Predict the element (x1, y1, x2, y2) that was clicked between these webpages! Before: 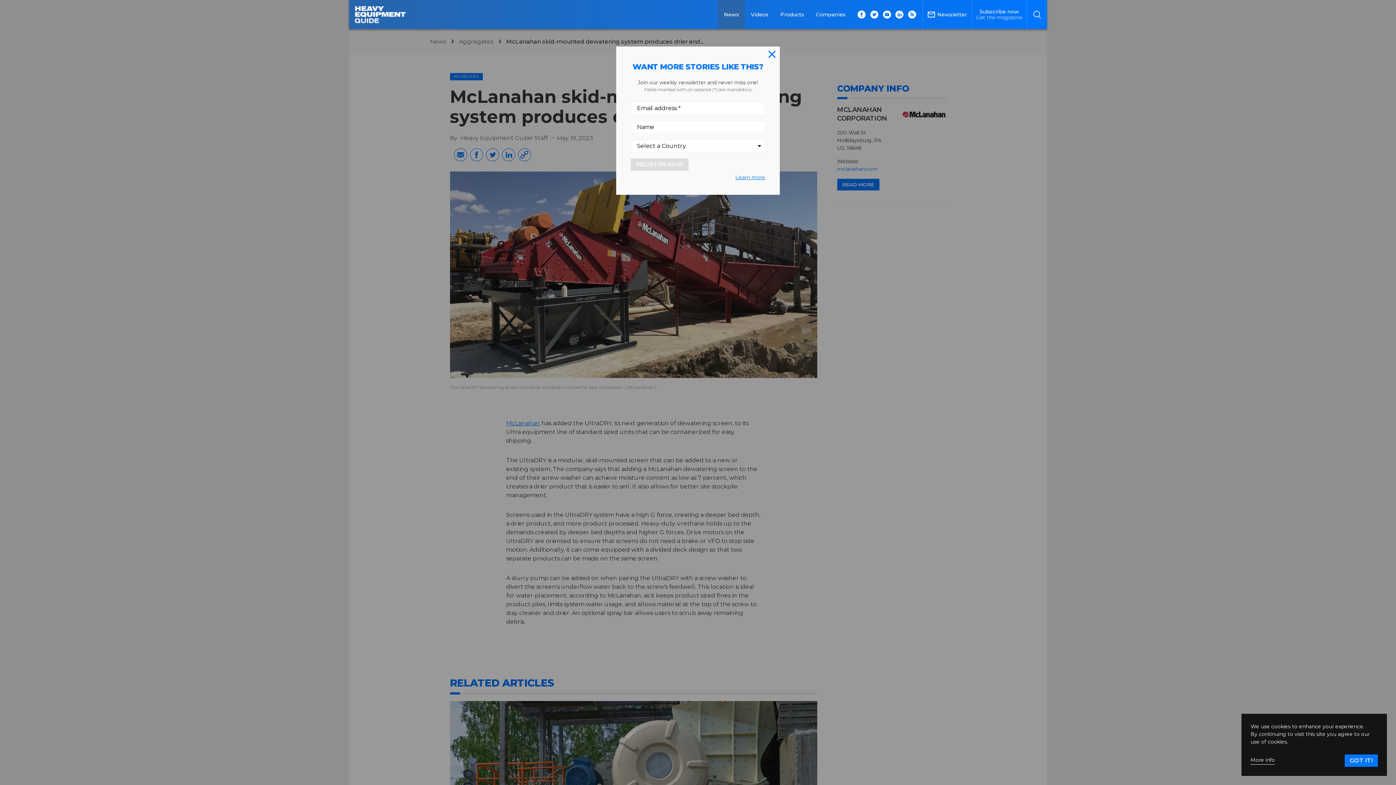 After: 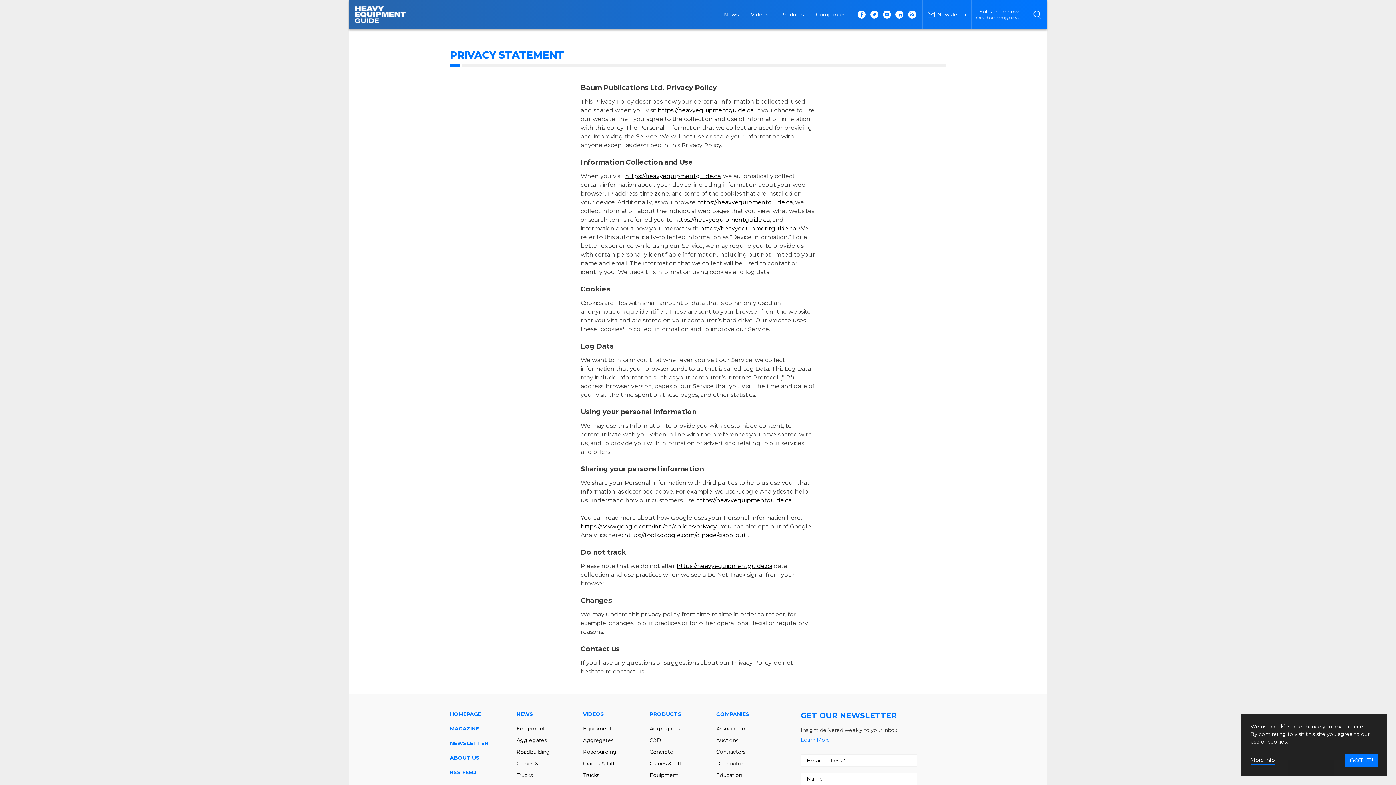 Action: label: More info bbox: (1250, 757, 1275, 764)